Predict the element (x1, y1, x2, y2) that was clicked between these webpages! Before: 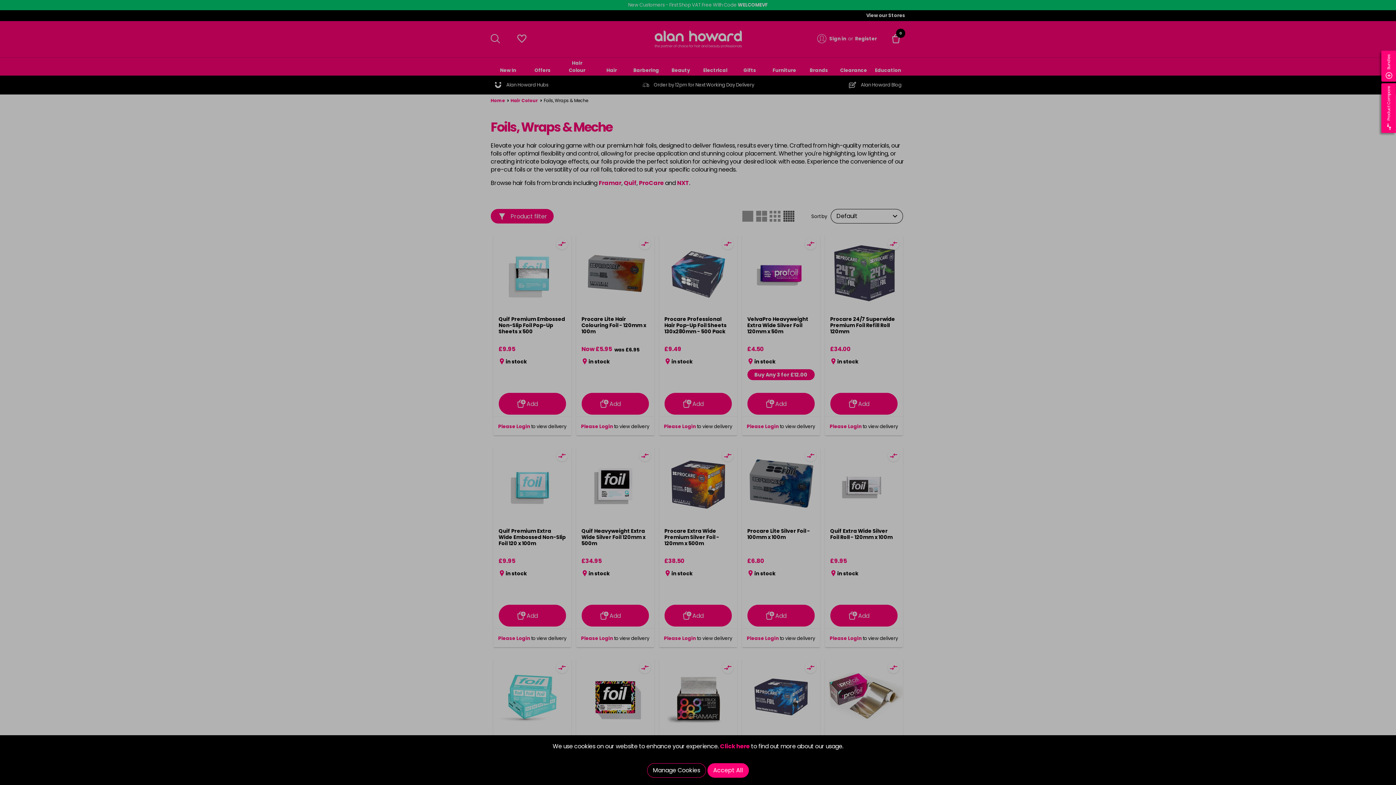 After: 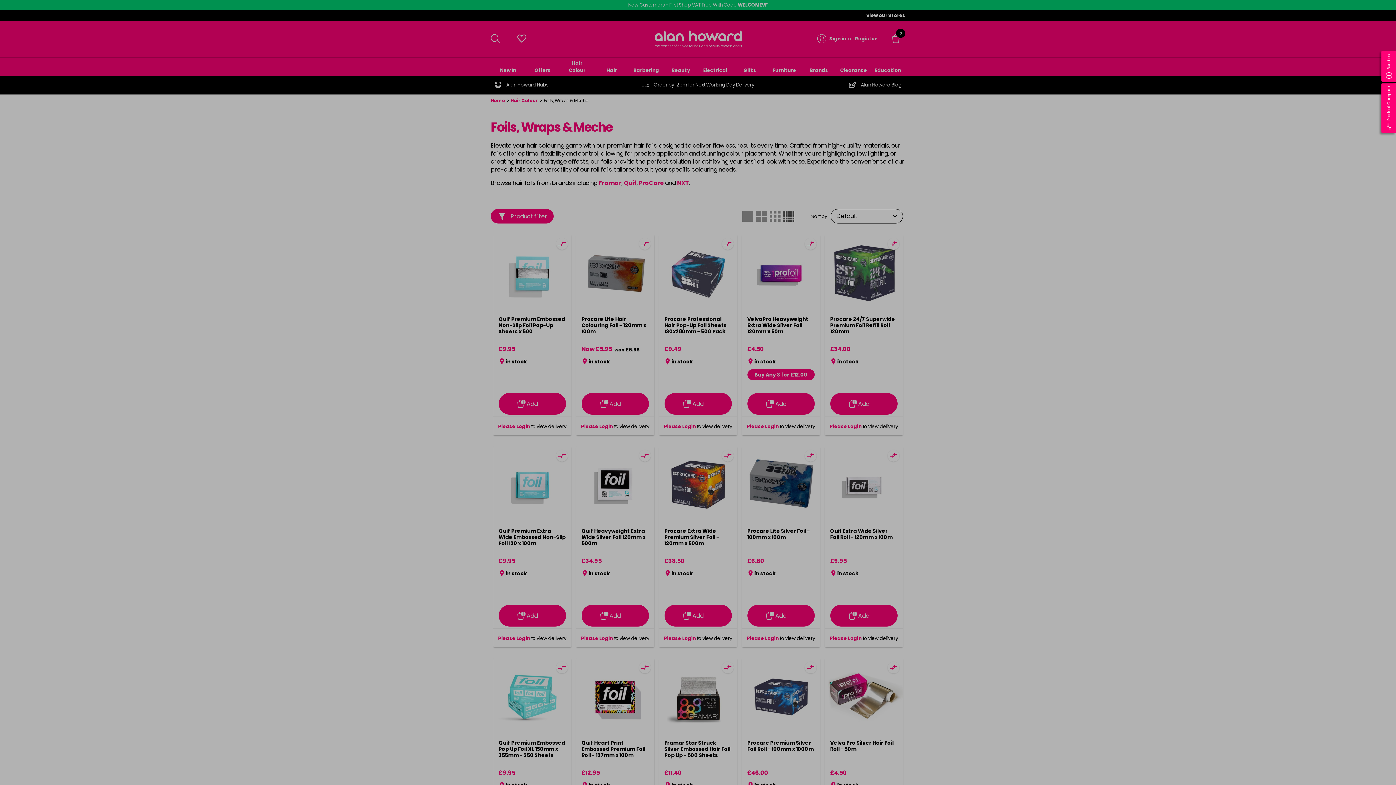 Action: bbox: (647, 763, 706, 778) label: Manage Cookies